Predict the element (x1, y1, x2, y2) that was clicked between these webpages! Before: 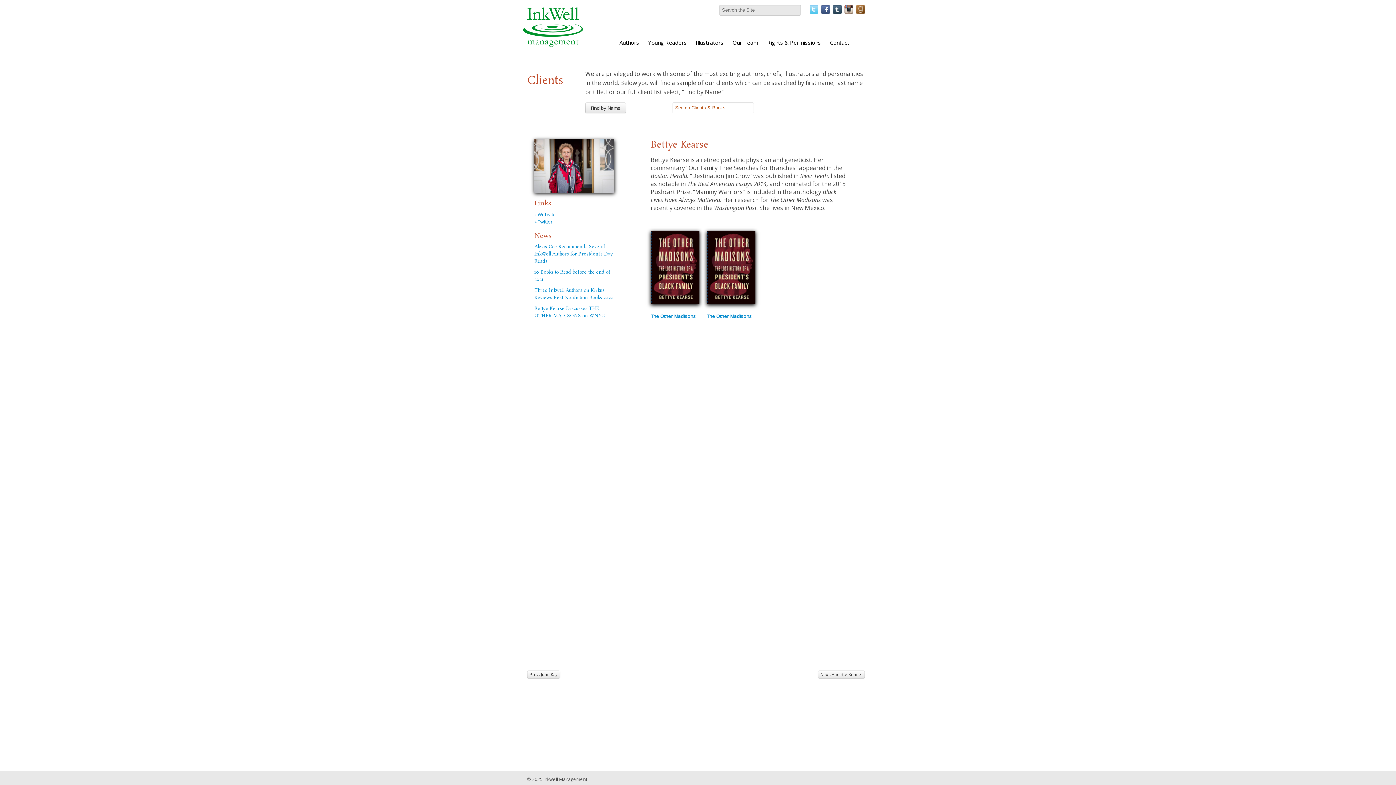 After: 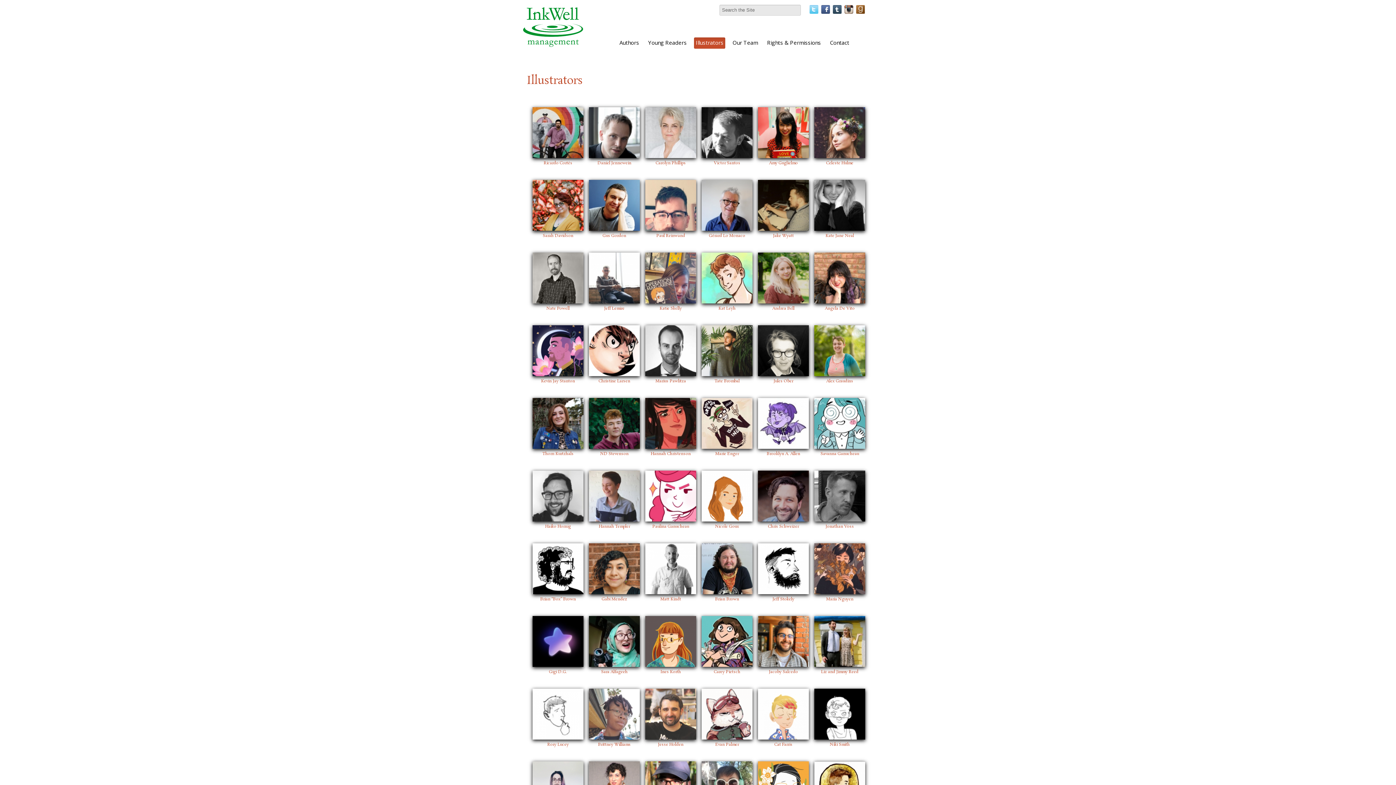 Action: bbox: (694, 37, 725, 48) label: Illustrators